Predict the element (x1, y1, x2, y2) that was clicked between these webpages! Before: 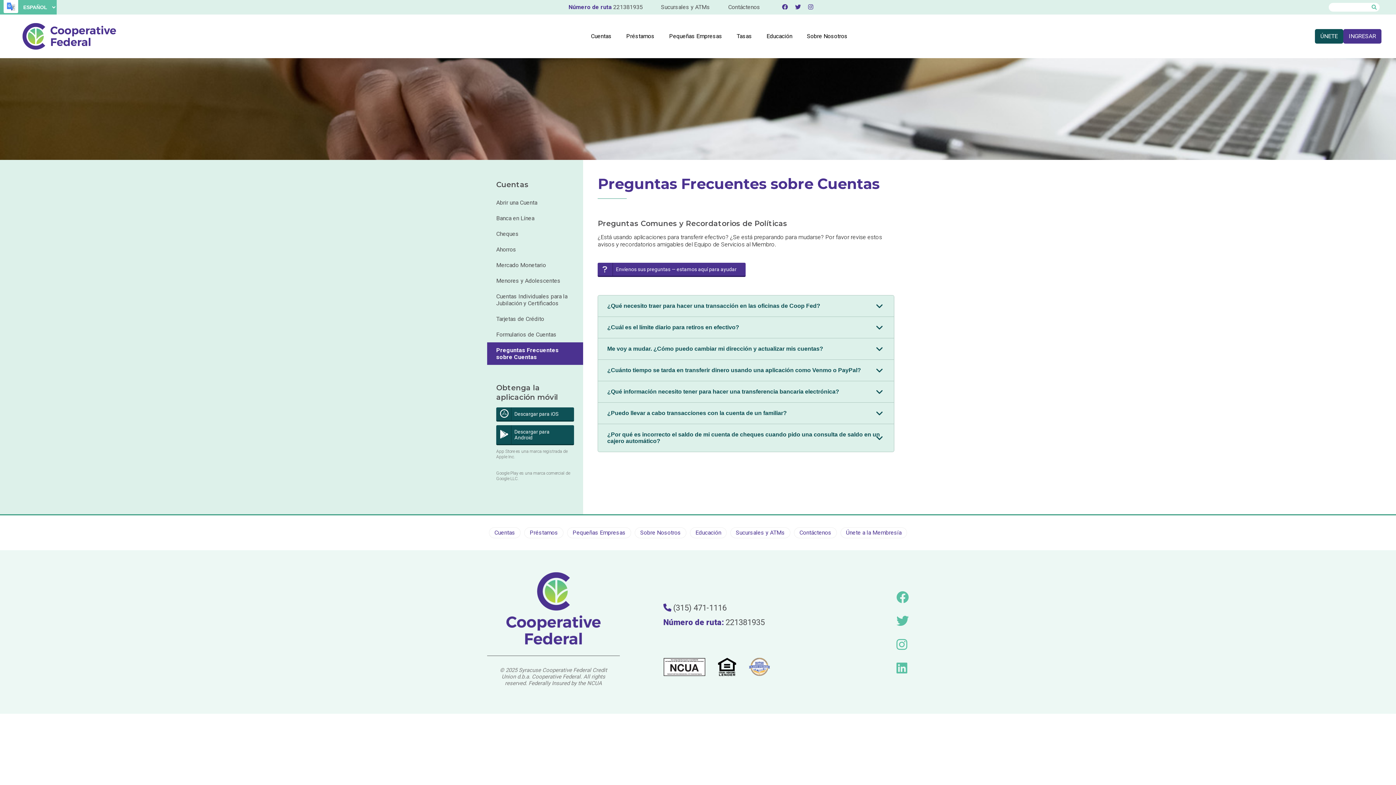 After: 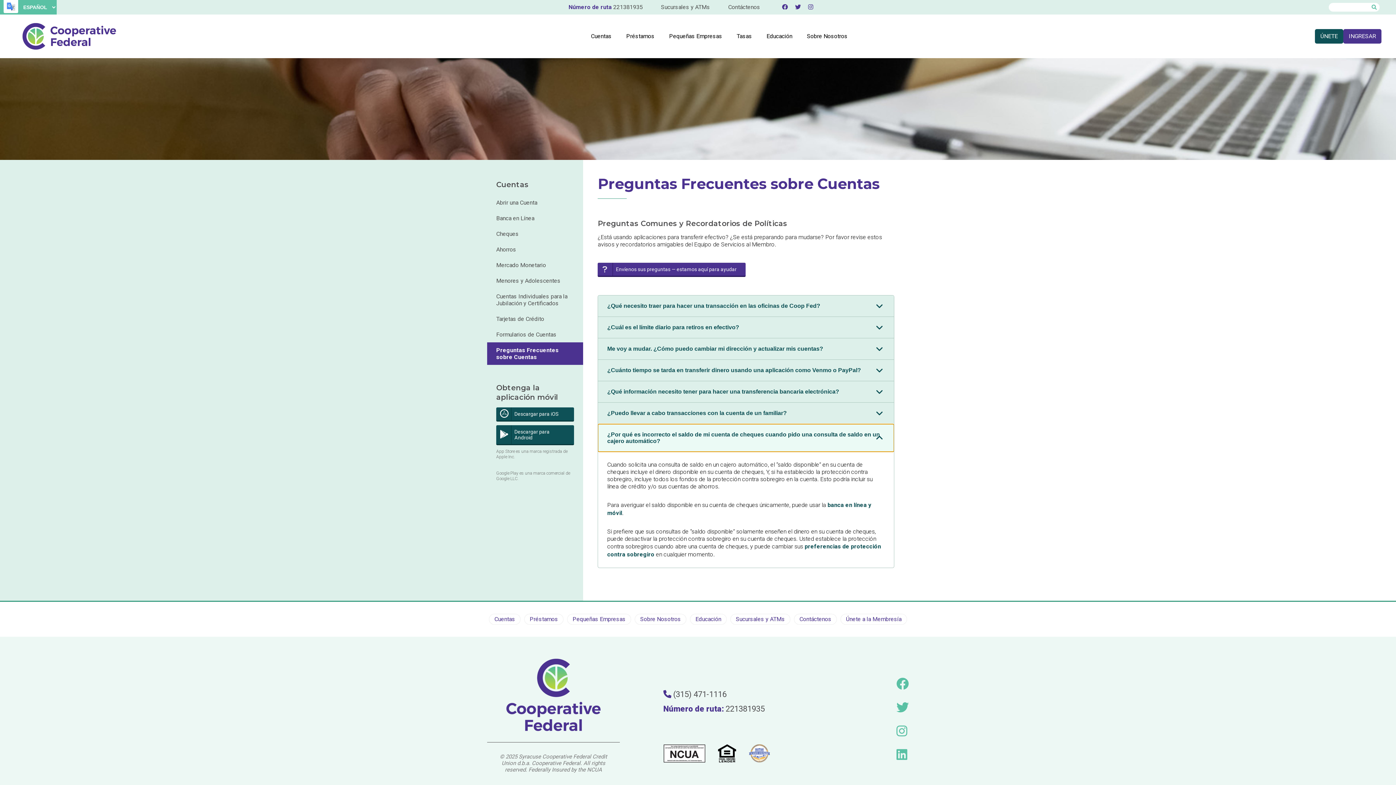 Action: label: ¿Por qué es incorrecto el saldo de mi cuenta de cheques cuando pido una consulta de saldo en un cajero automático? bbox: (598, 424, 894, 452)